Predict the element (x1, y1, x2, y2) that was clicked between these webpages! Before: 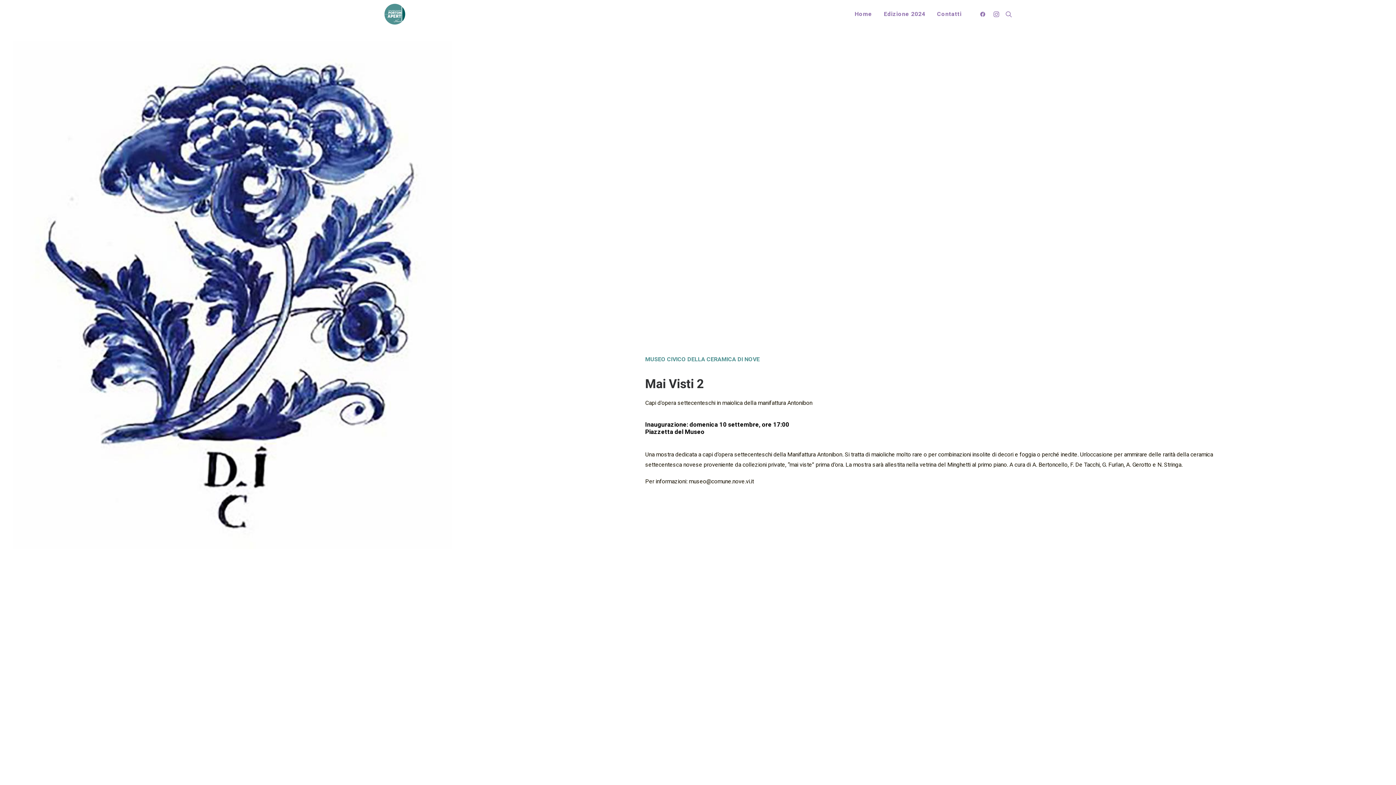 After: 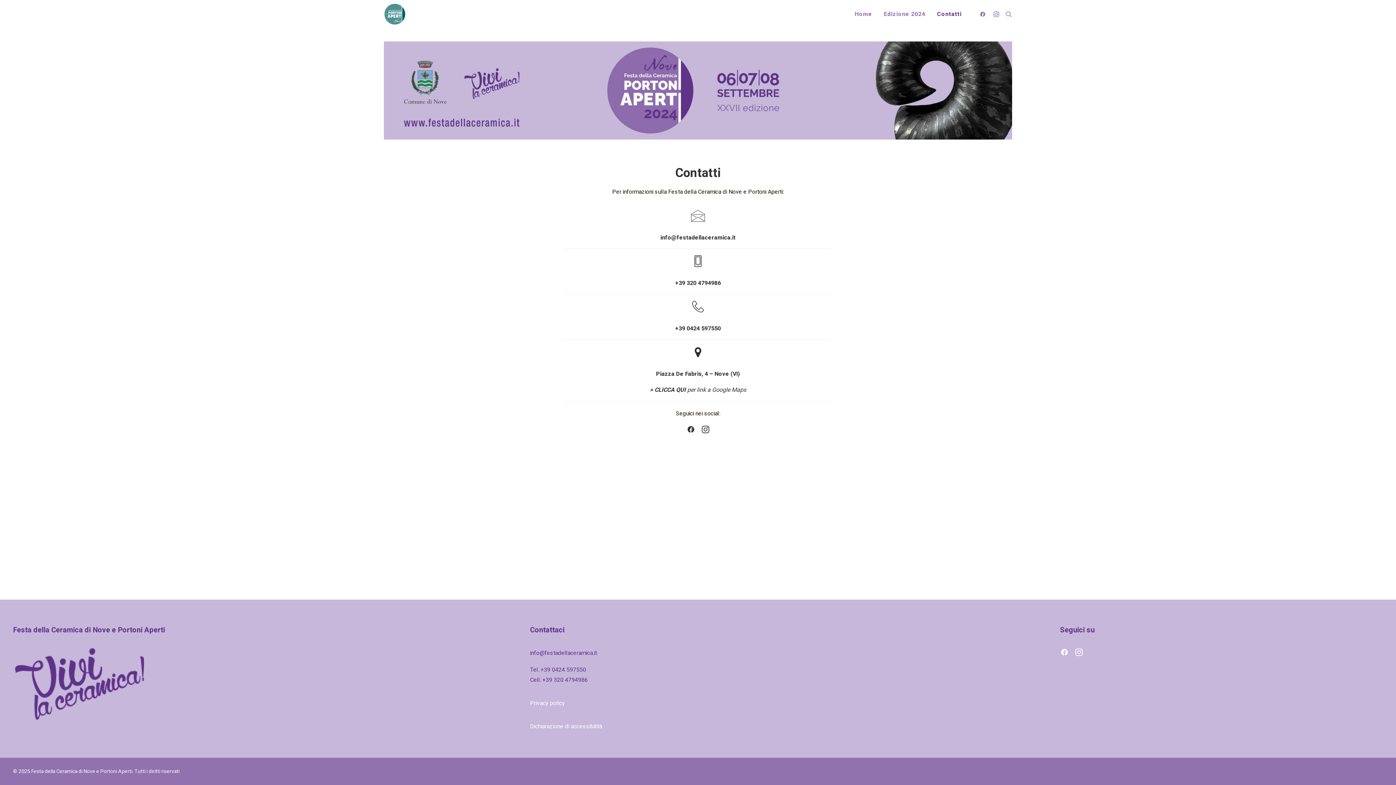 Action: bbox: (932, 0, 961, 28) label: Contatti